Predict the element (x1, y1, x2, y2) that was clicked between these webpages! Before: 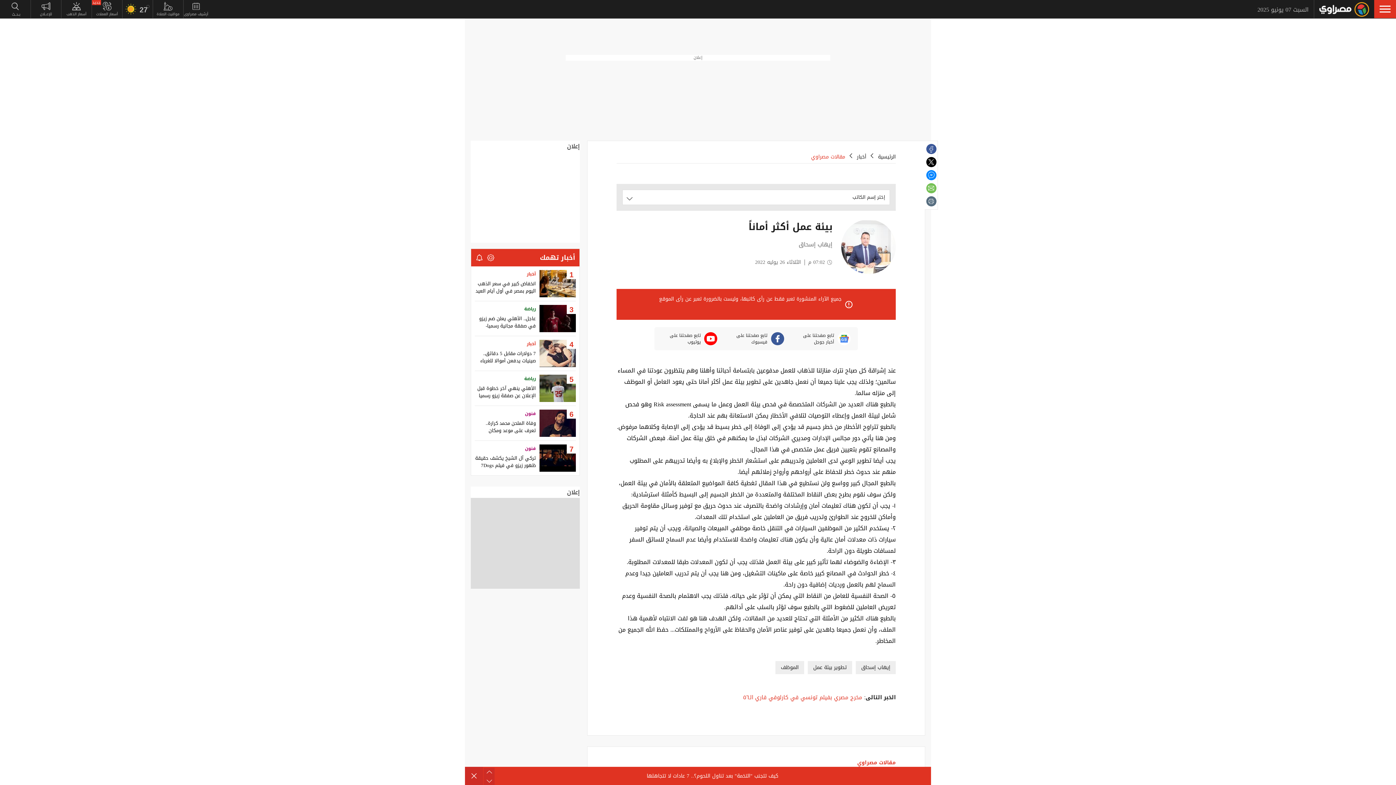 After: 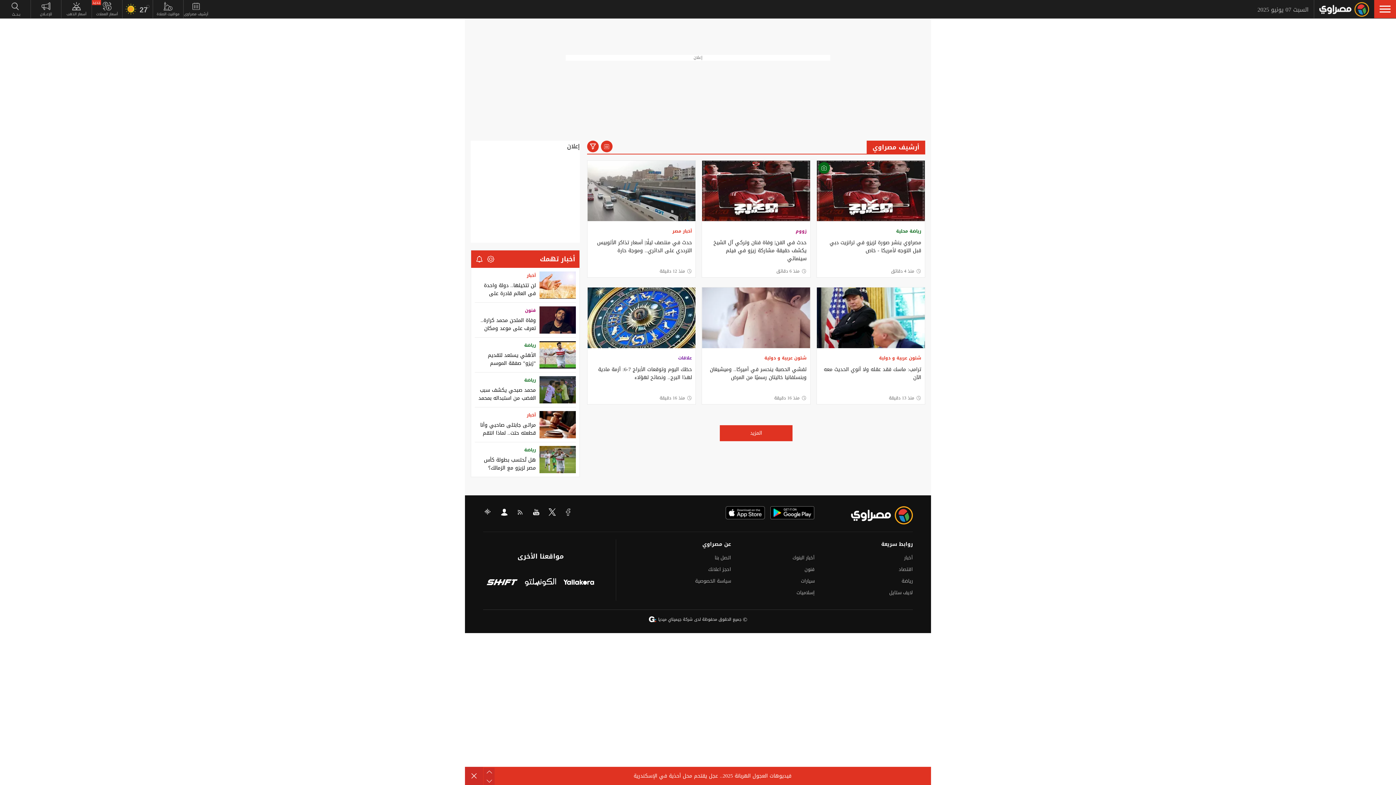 Action: bbox: (183, 0, 208, 18) label: أرشيف مصراوى